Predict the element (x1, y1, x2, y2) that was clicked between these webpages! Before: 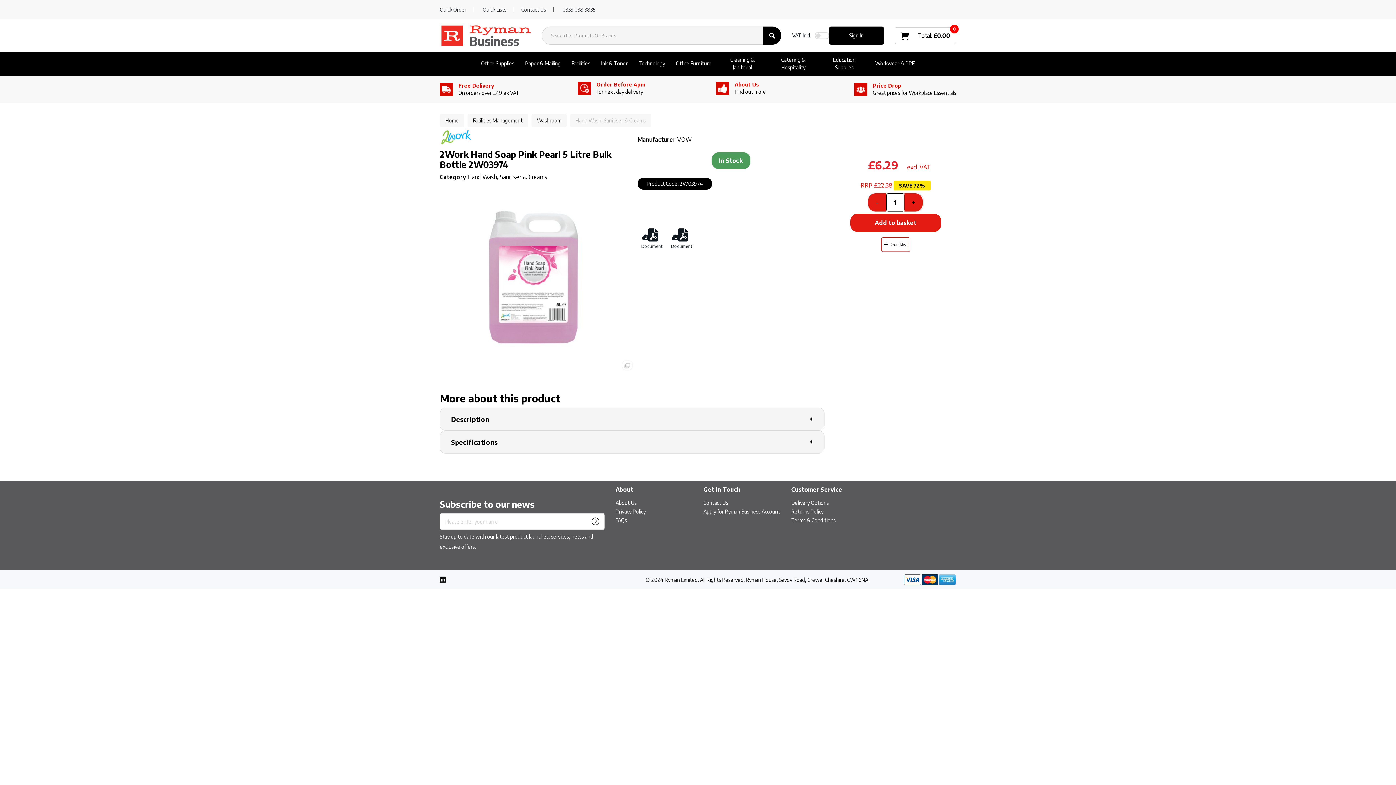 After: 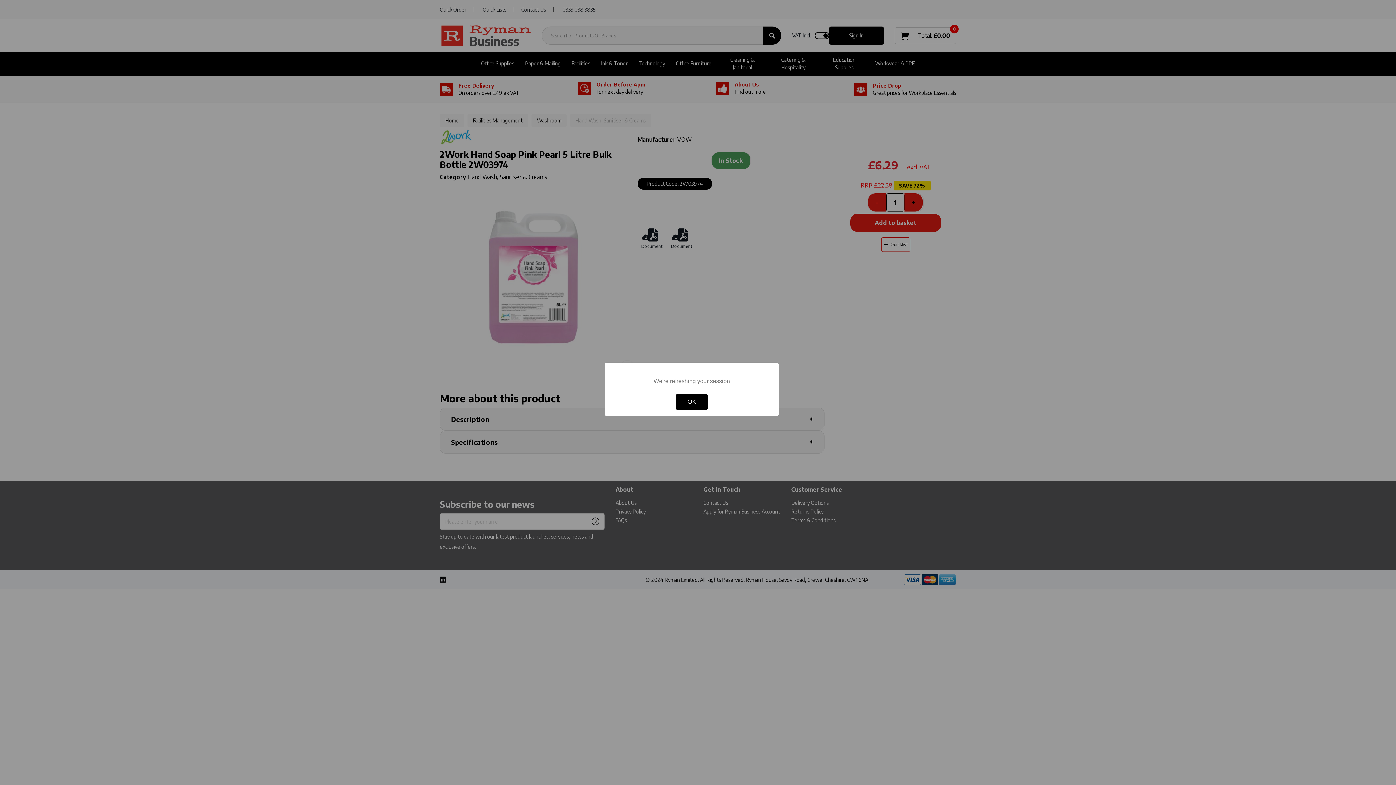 Action: label: VAT Incl. bbox: (792, 26, 829, 44)